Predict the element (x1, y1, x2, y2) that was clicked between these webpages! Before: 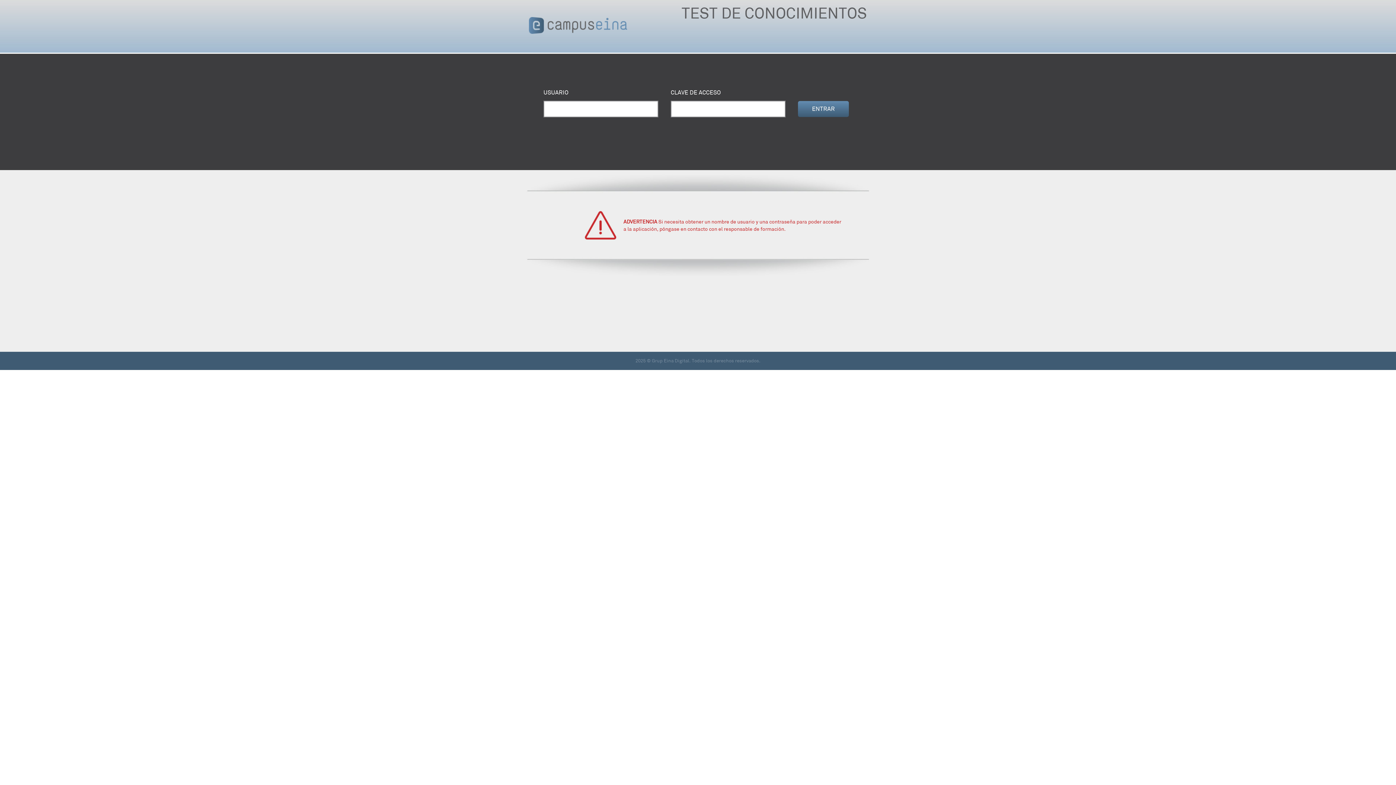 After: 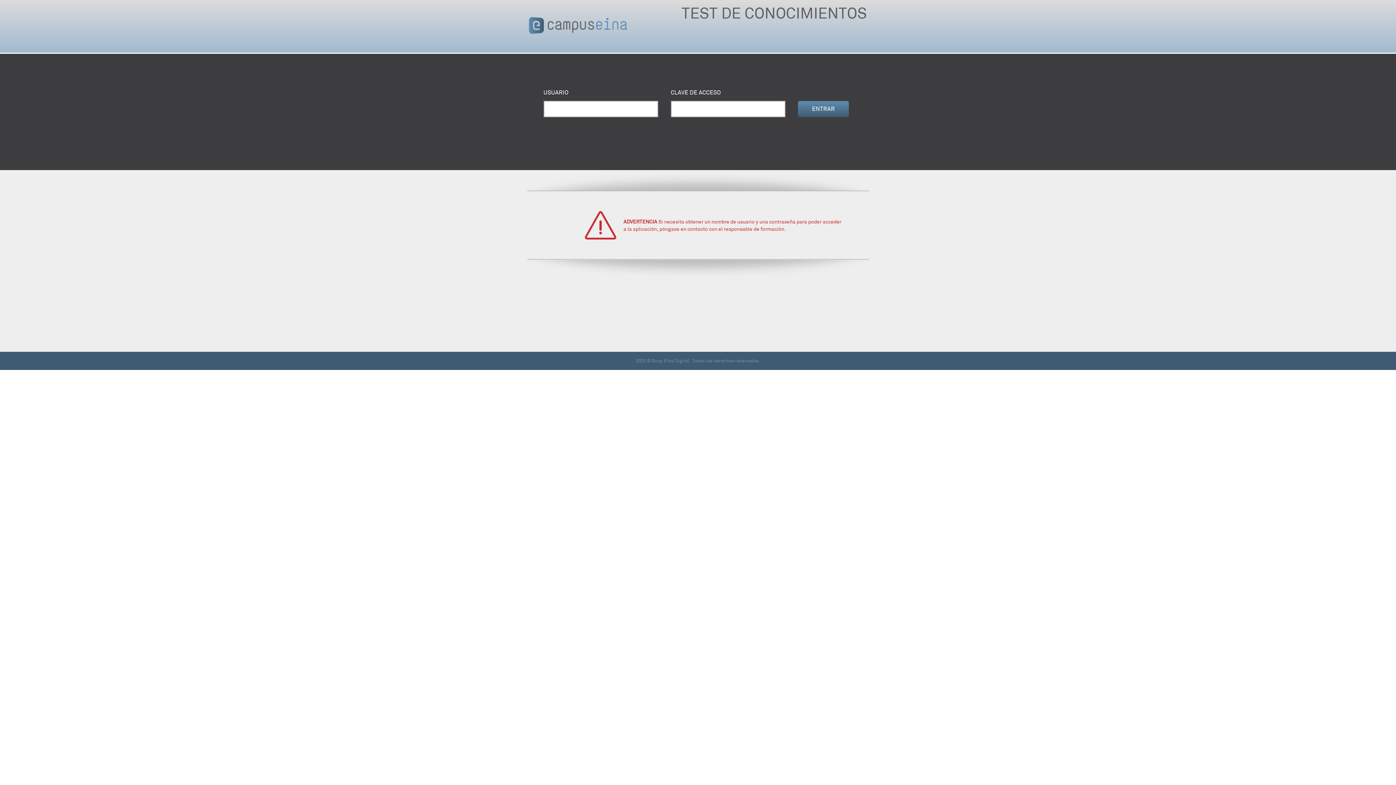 Action: bbox: (529, 28, 627, 34)